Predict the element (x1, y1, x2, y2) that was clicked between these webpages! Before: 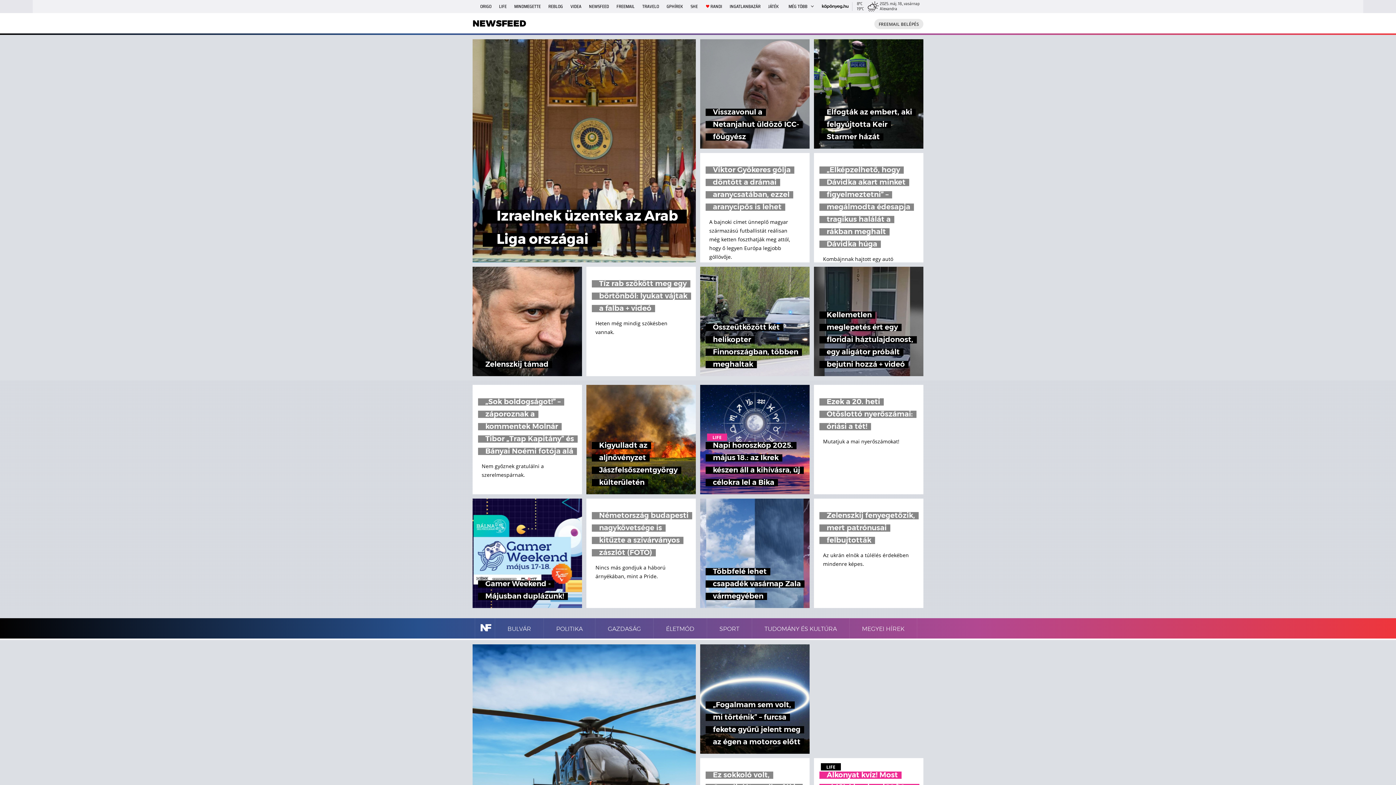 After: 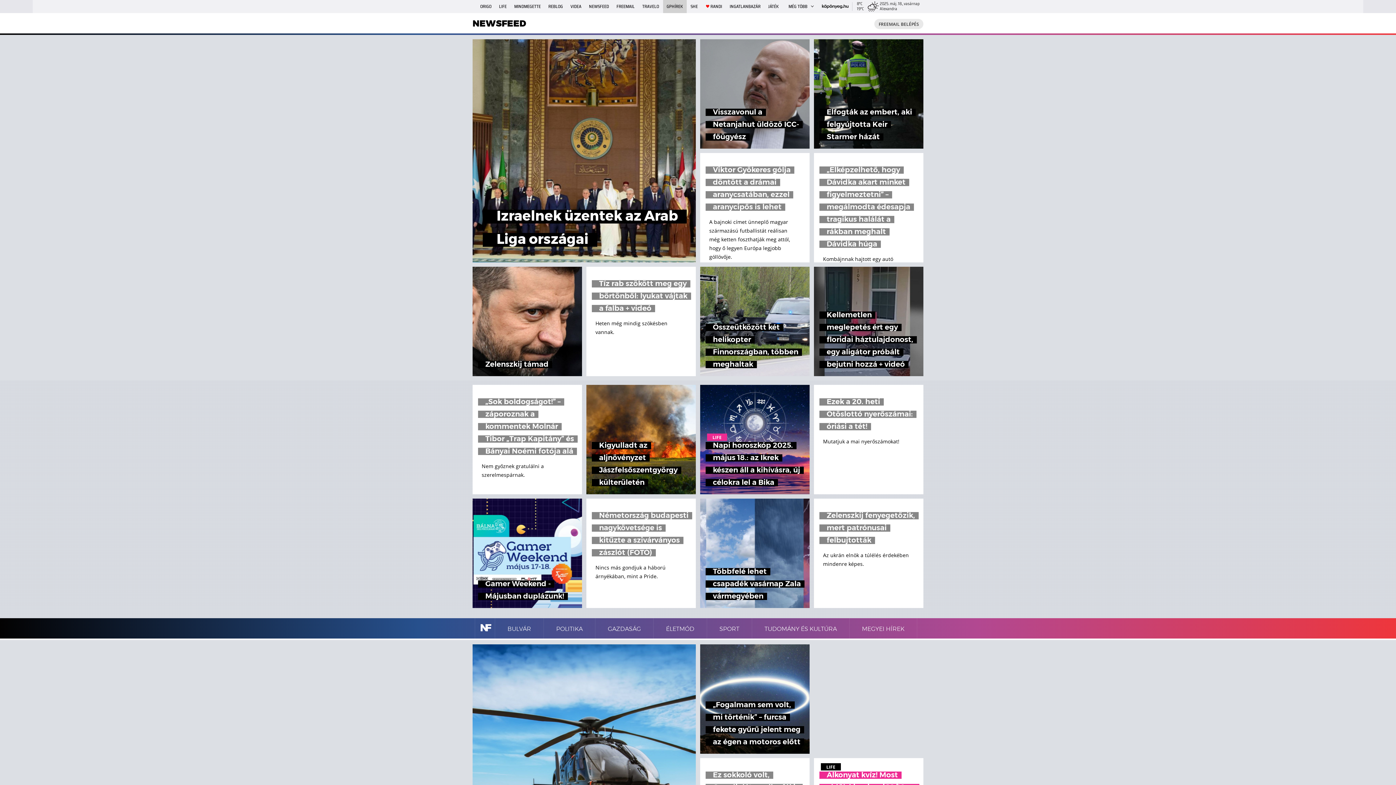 Action: bbox: (663, 0, 686, 13) label: GPHÍREK